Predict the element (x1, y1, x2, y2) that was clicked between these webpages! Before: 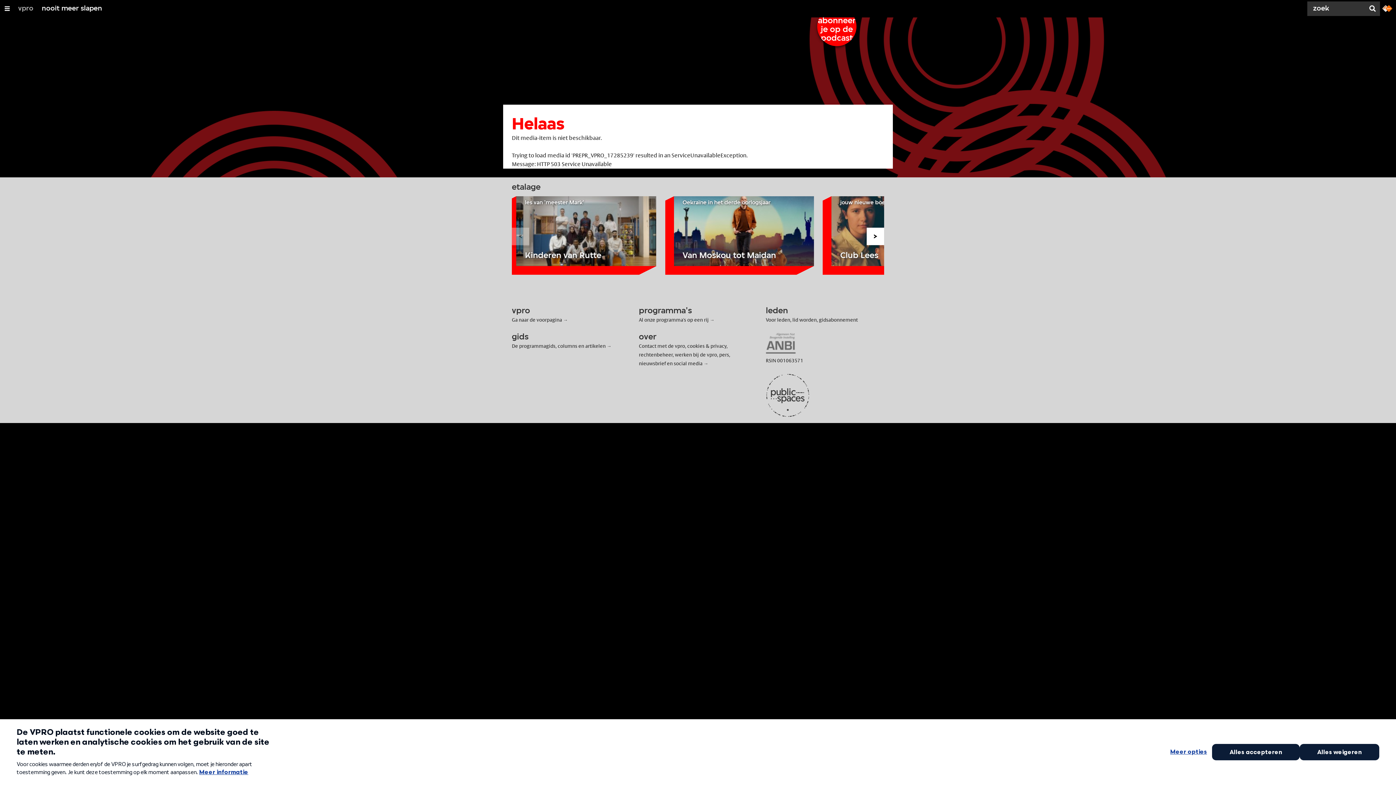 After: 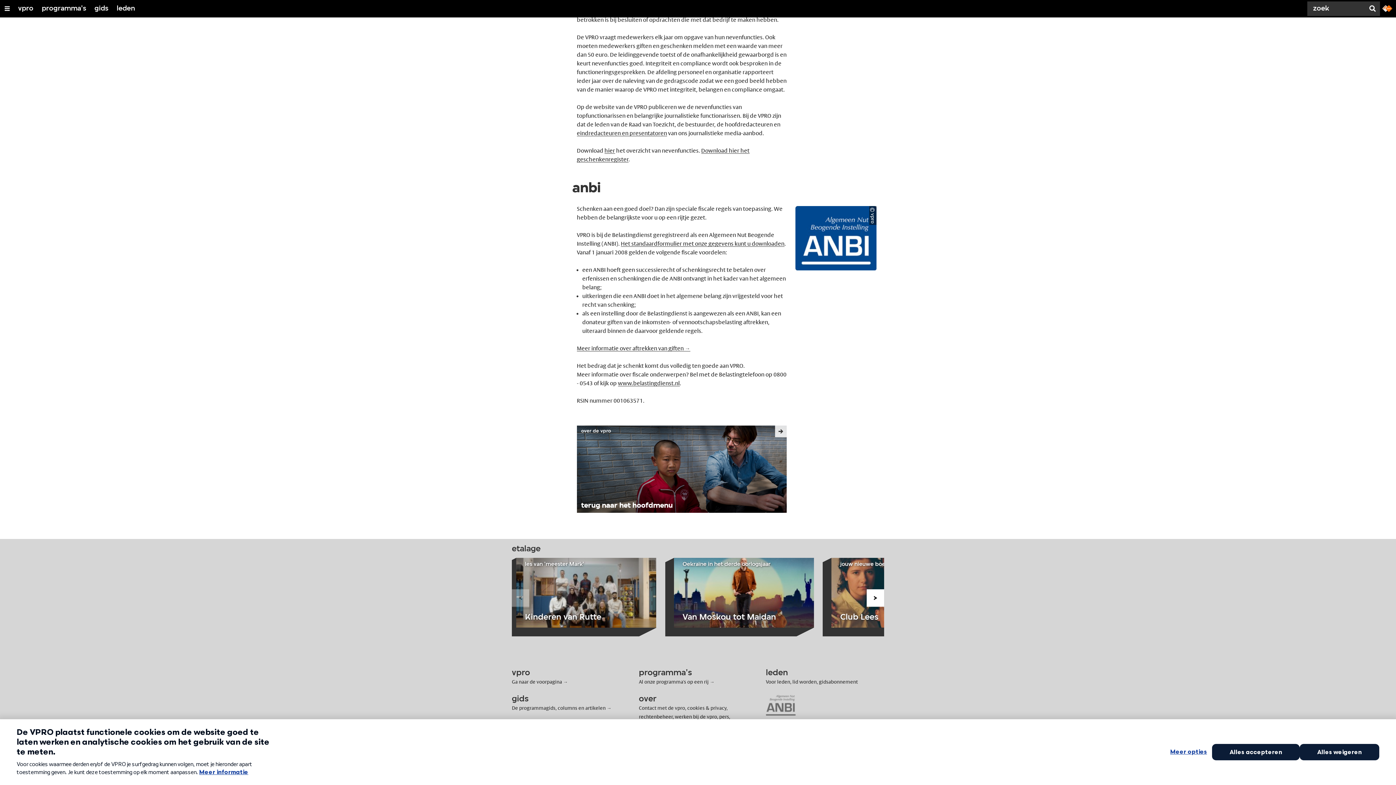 Action: bbox: (766, 372, 803, 378) label: RSIN 001063571